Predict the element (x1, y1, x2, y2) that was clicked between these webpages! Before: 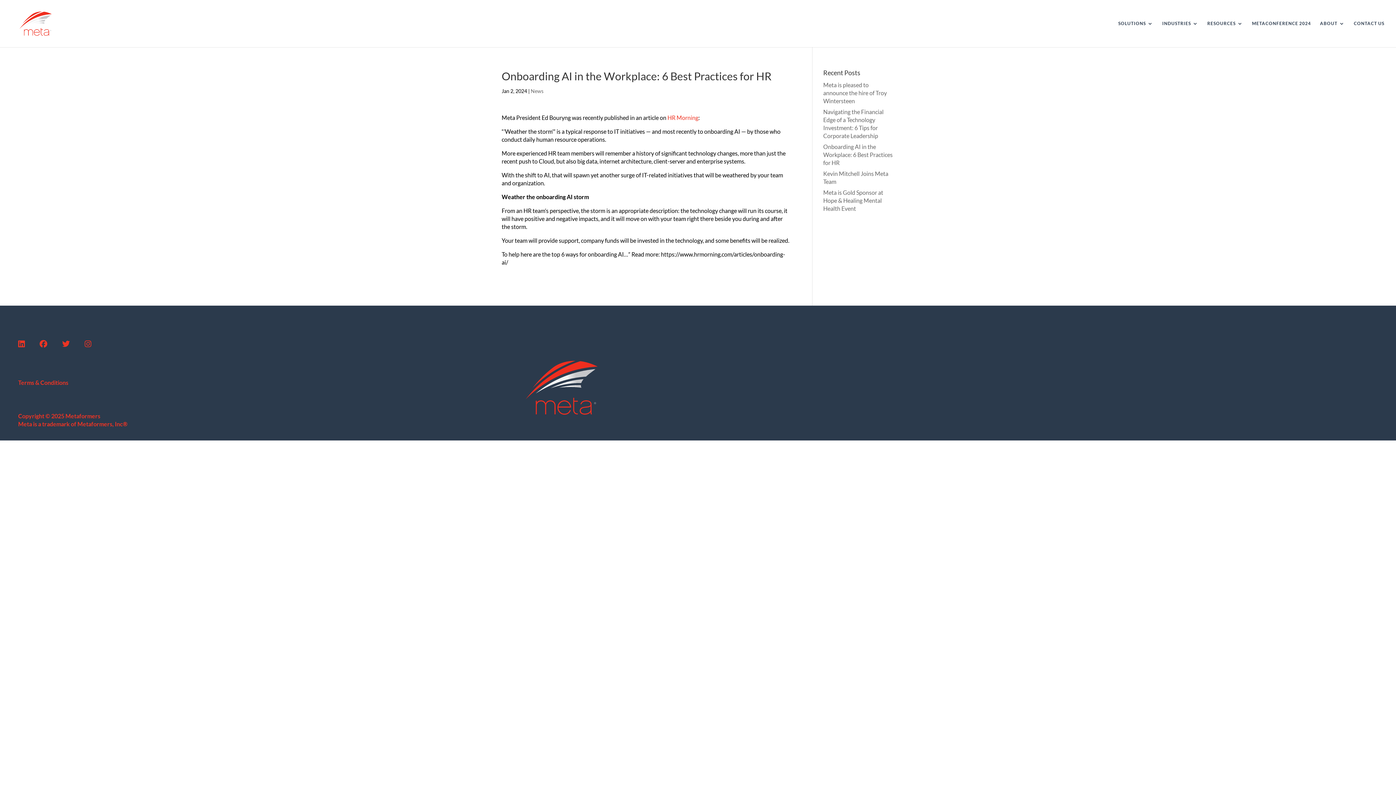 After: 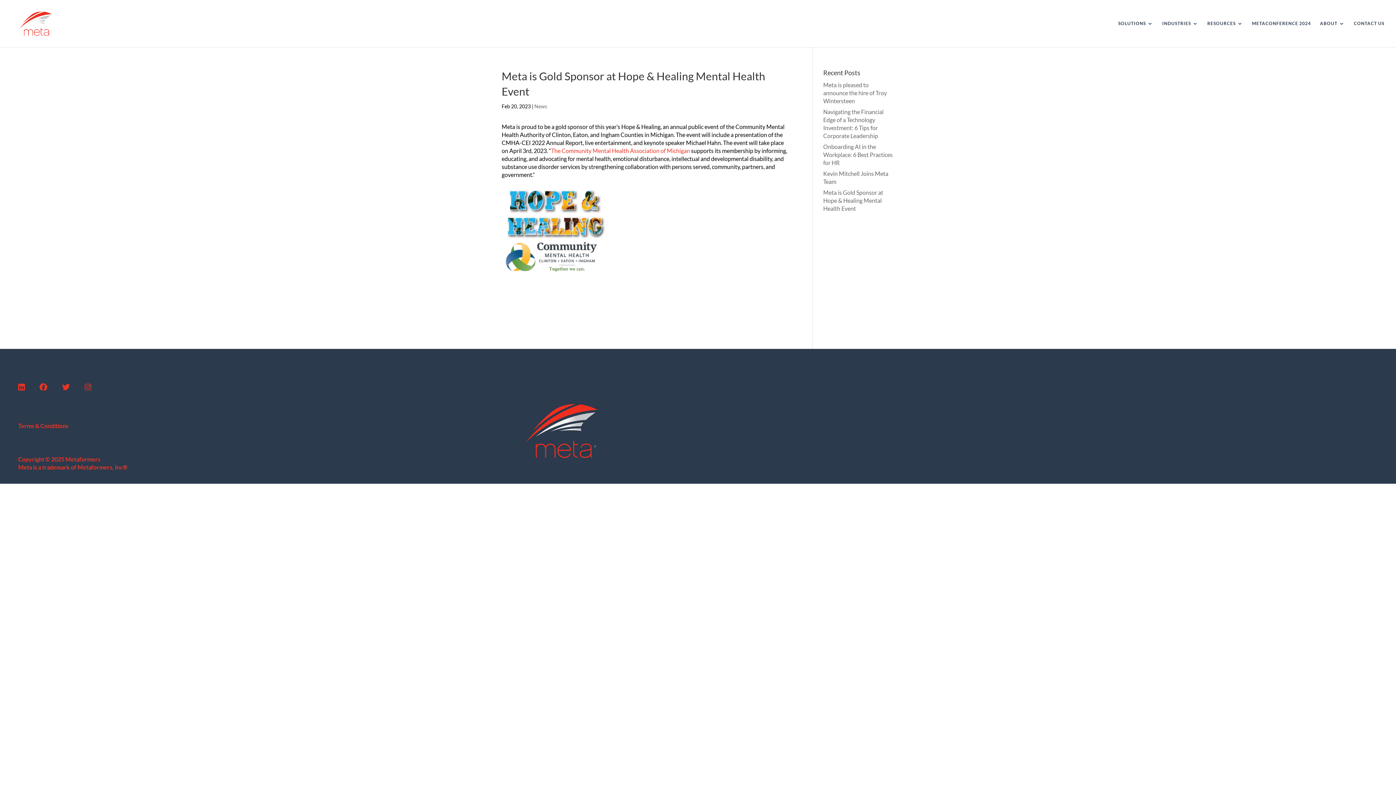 Action: label: Meta is Gold Sponsor at Hope & Healing Mental Health Event bbox: (823, 189, 883, 212)